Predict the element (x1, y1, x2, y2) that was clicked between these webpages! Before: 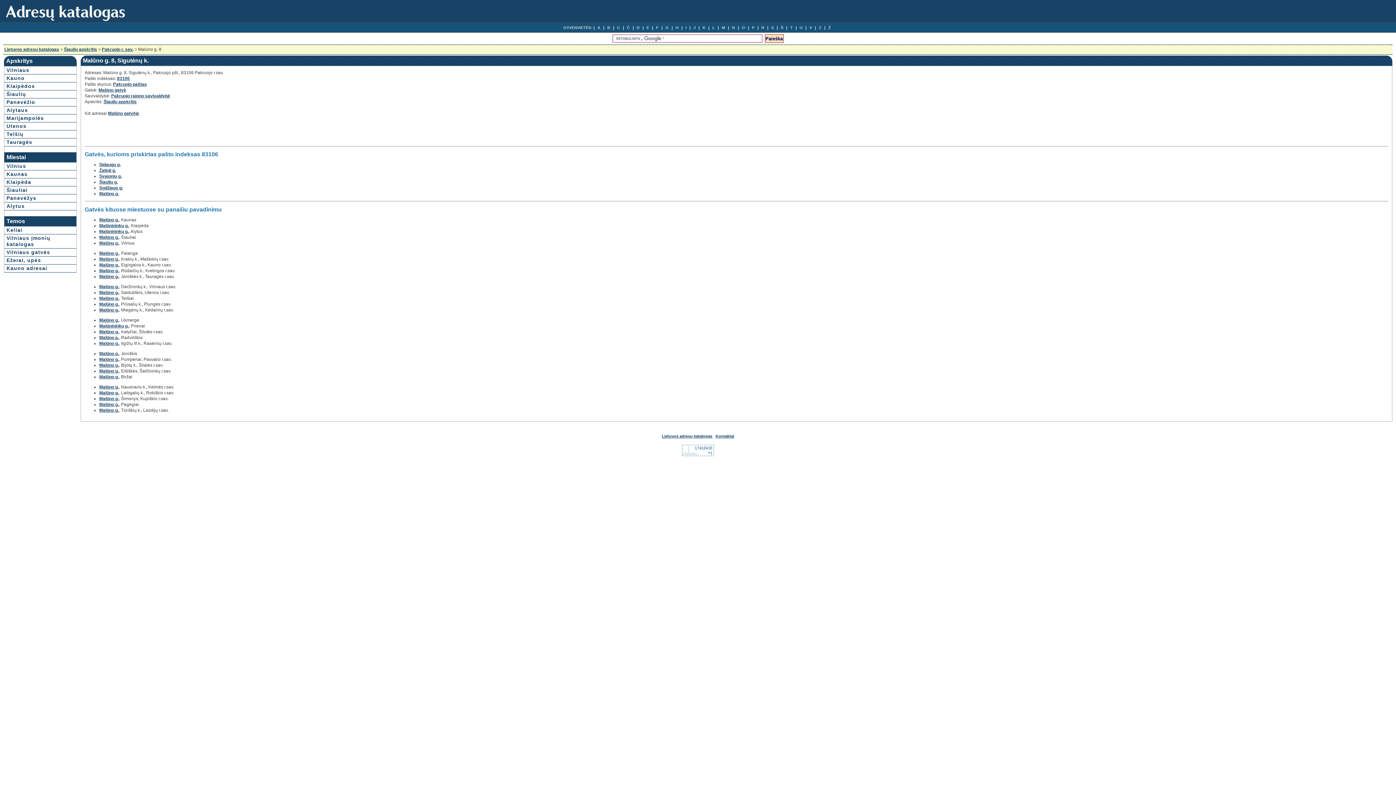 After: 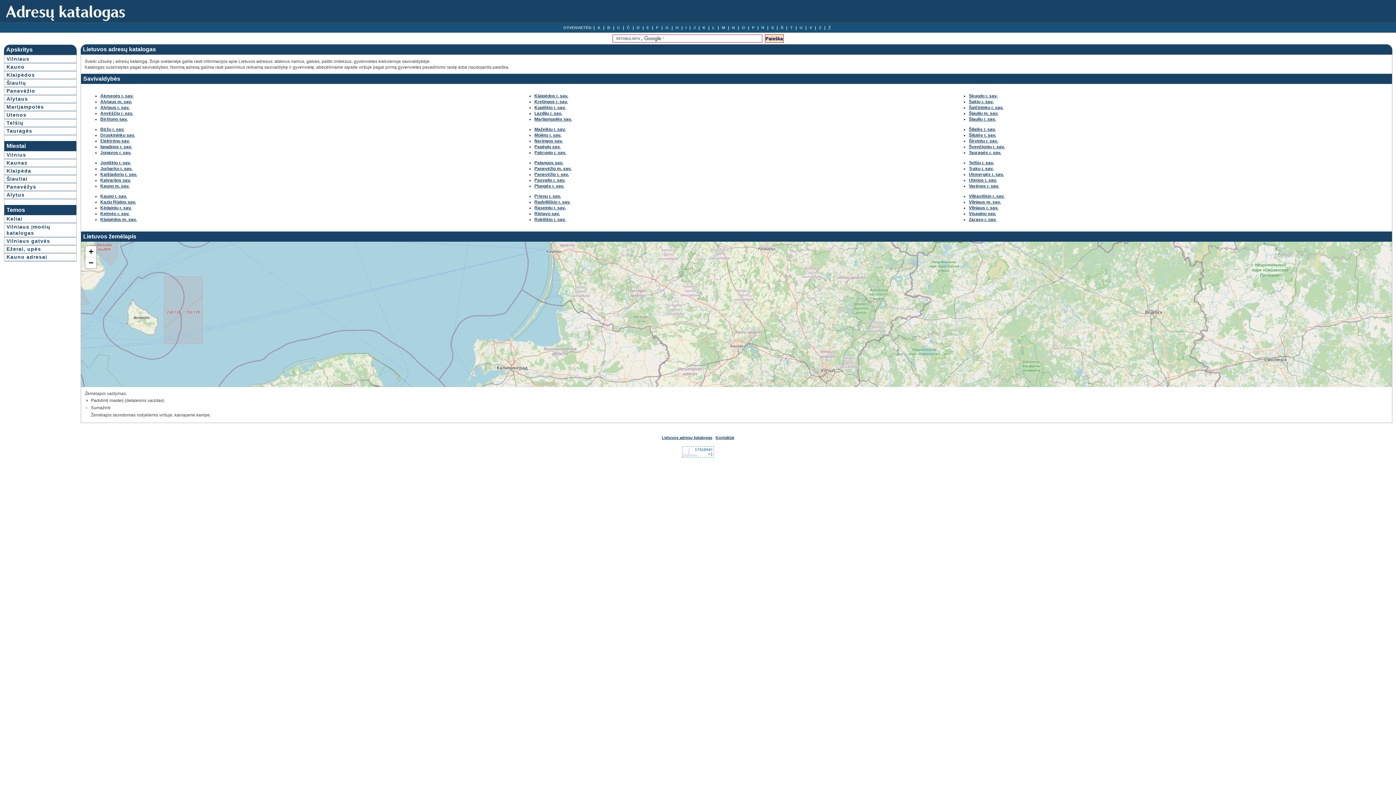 Action: bbox: (0, 18, 130, 23)